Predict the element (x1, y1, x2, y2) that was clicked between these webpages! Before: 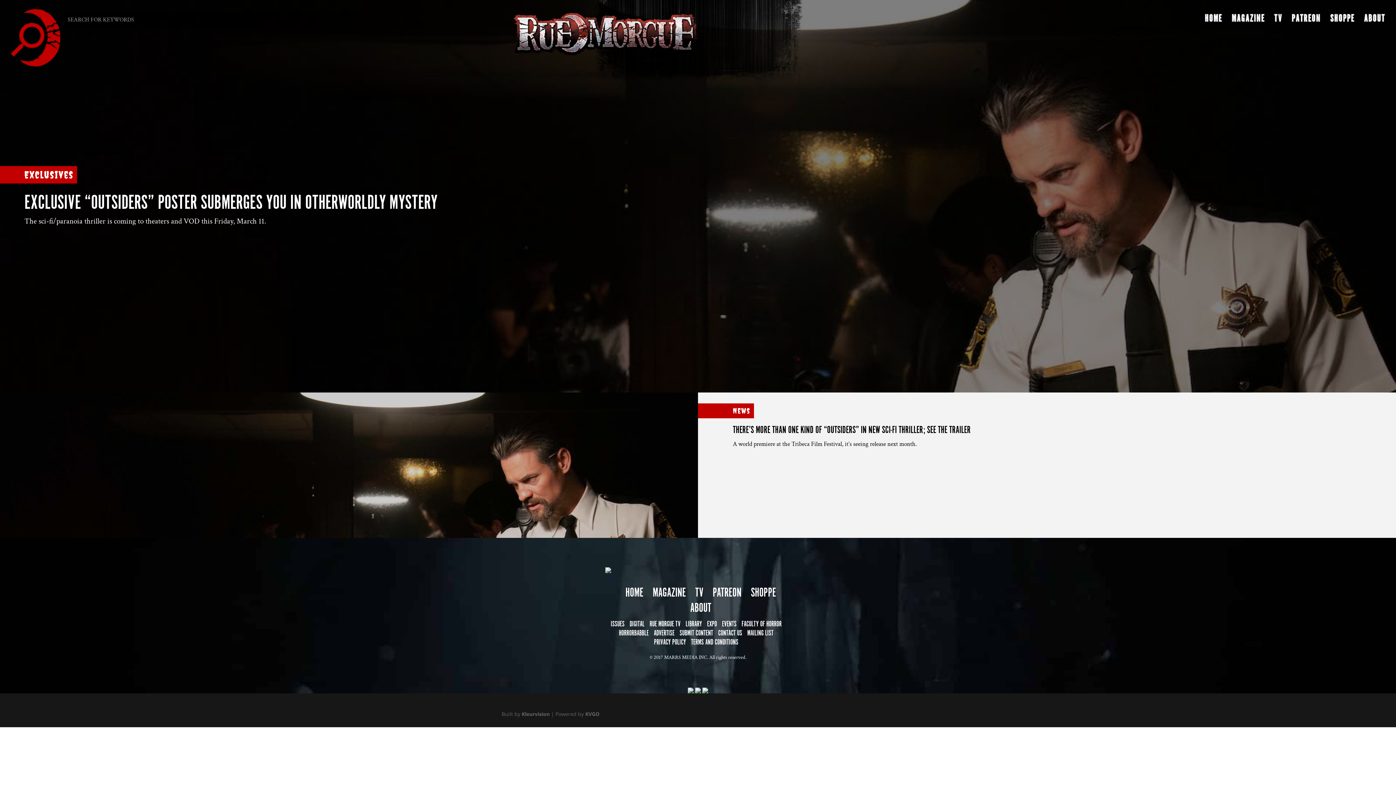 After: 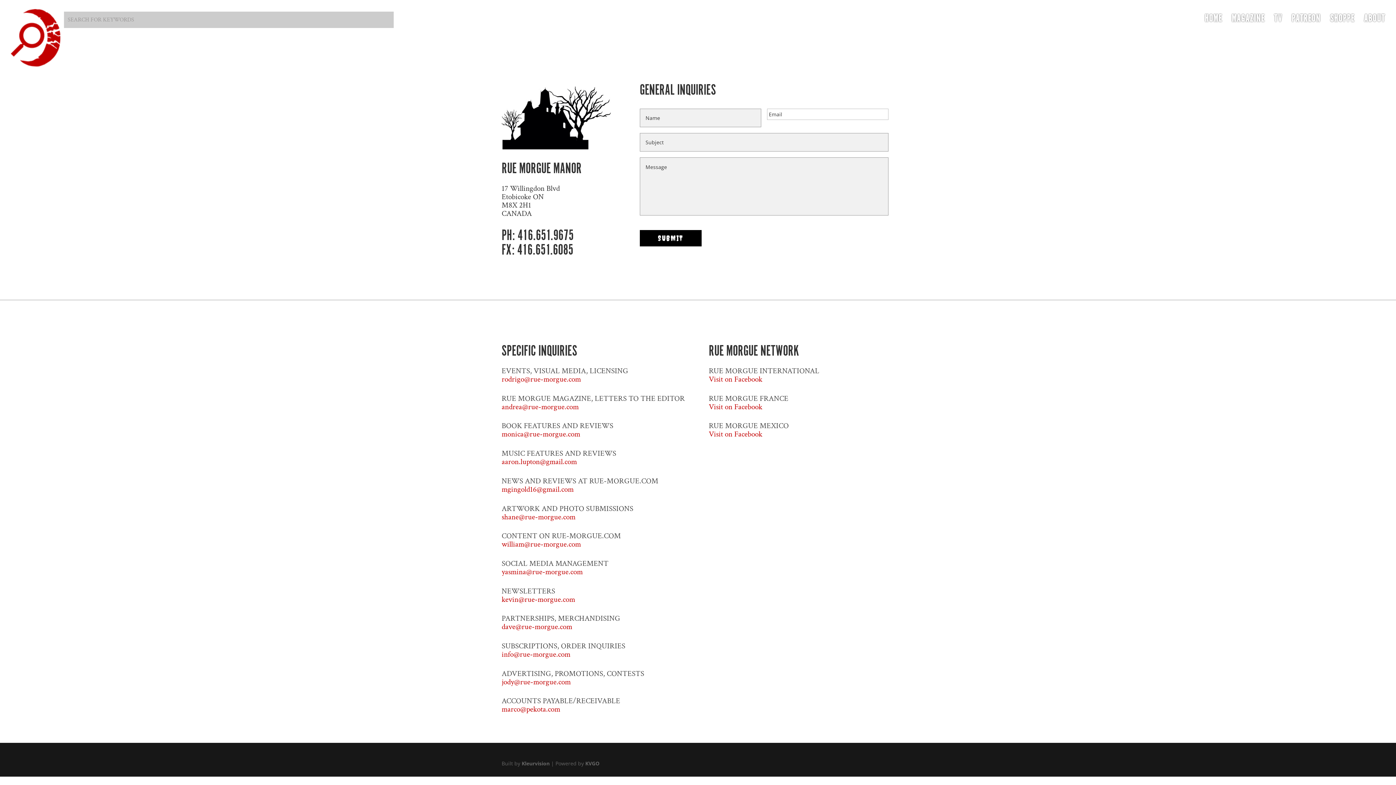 Action: bbox: (718, 629, 742, 638) label: CONTACT US